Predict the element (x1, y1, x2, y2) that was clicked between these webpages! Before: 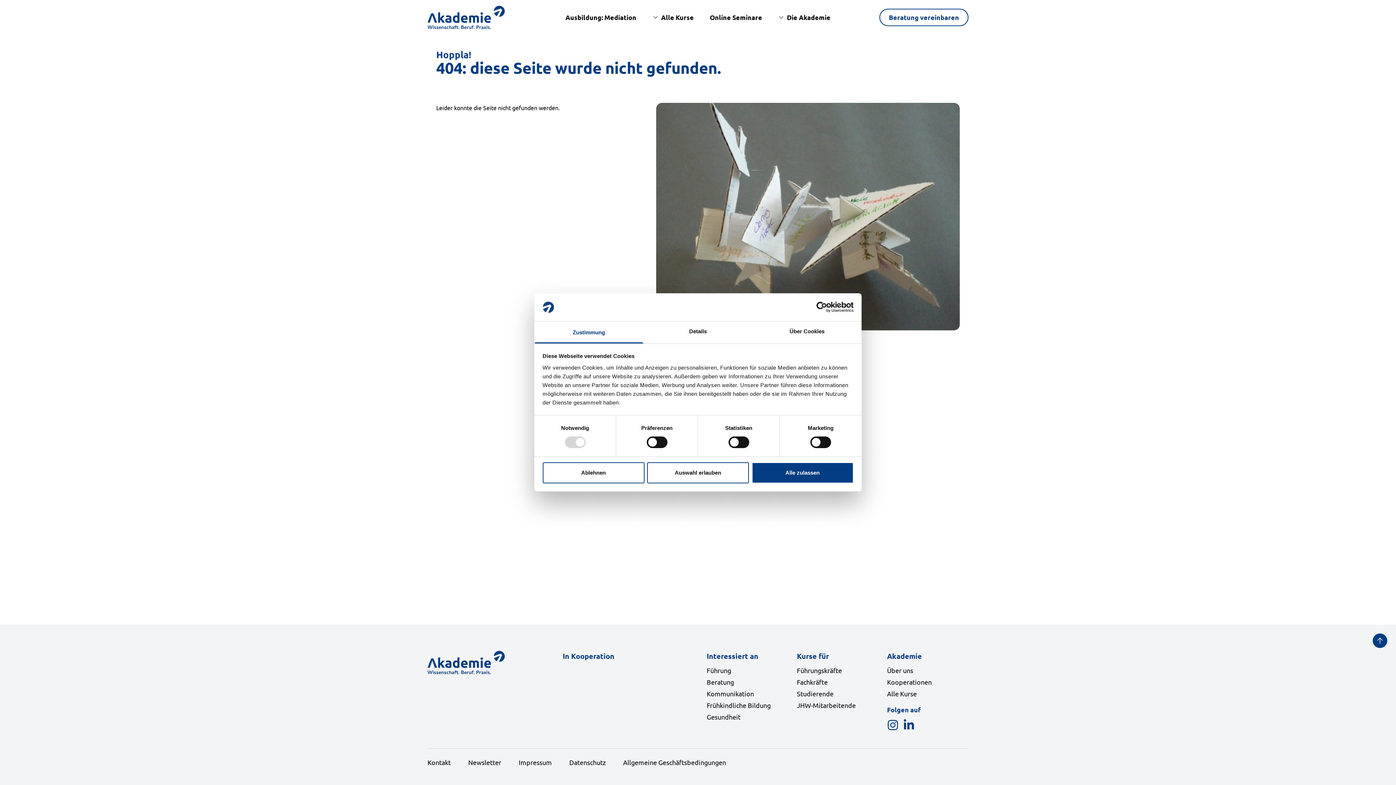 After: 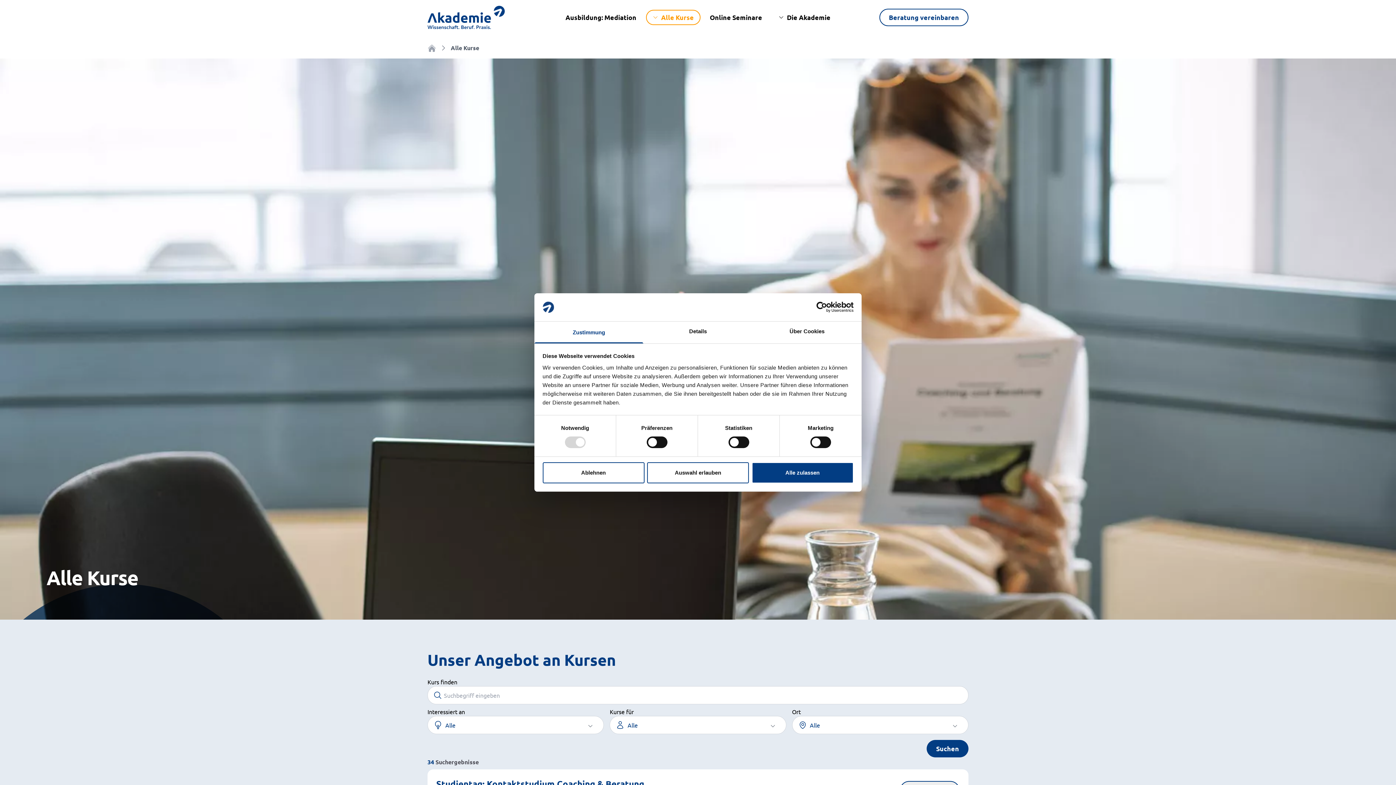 Action: bbox: (887, 690, 917, 701) label: Alle Kurse